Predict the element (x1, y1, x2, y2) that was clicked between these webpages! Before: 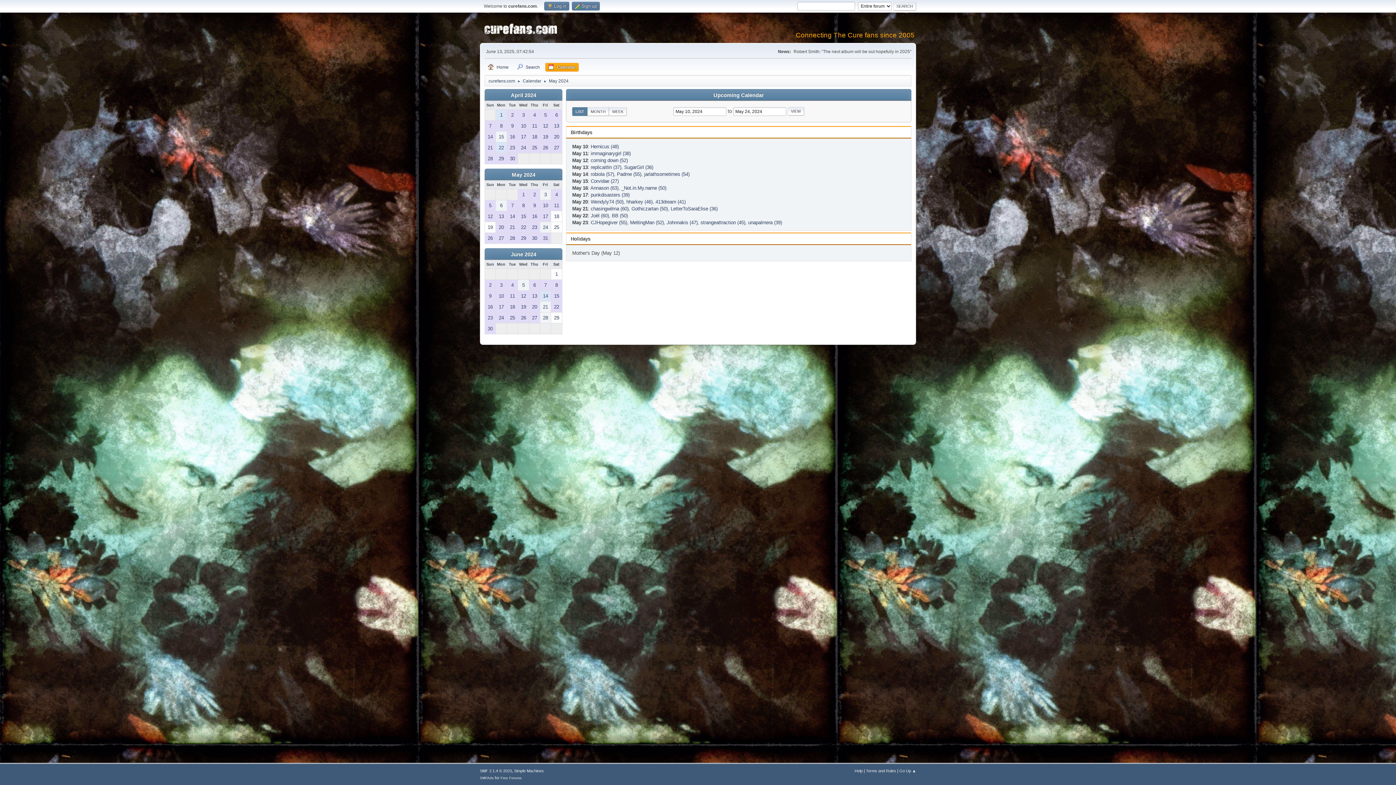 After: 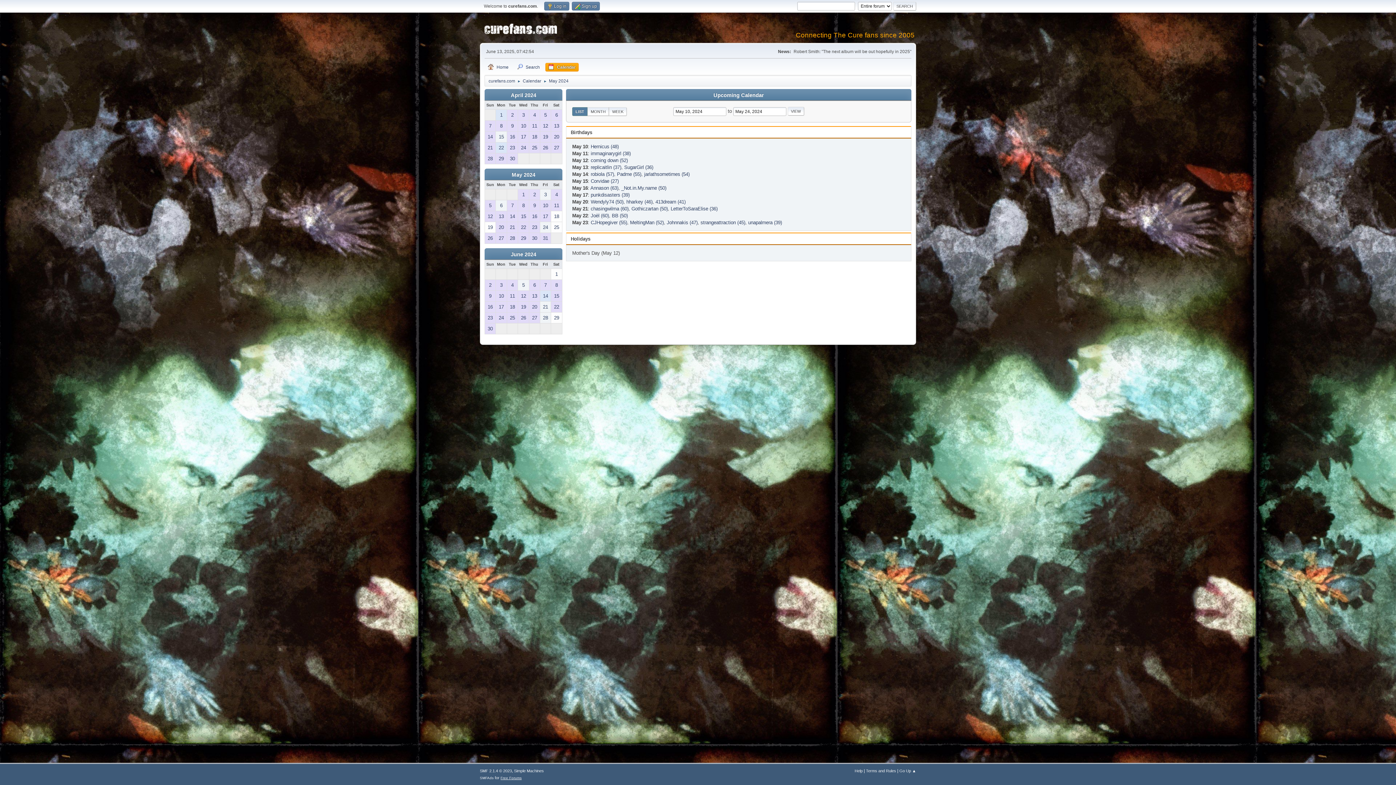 Action: label: Free Forums bbox: (500, 776, 521, 780)